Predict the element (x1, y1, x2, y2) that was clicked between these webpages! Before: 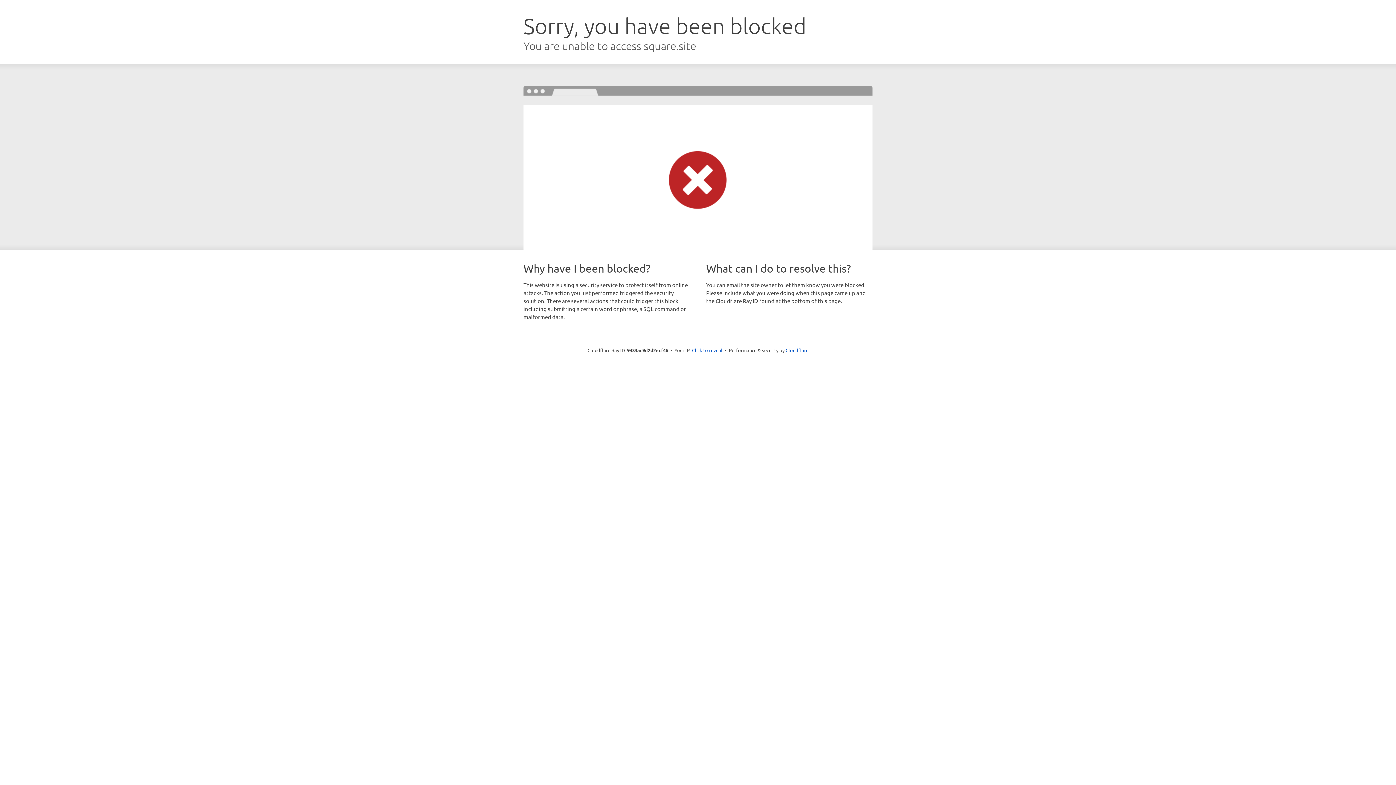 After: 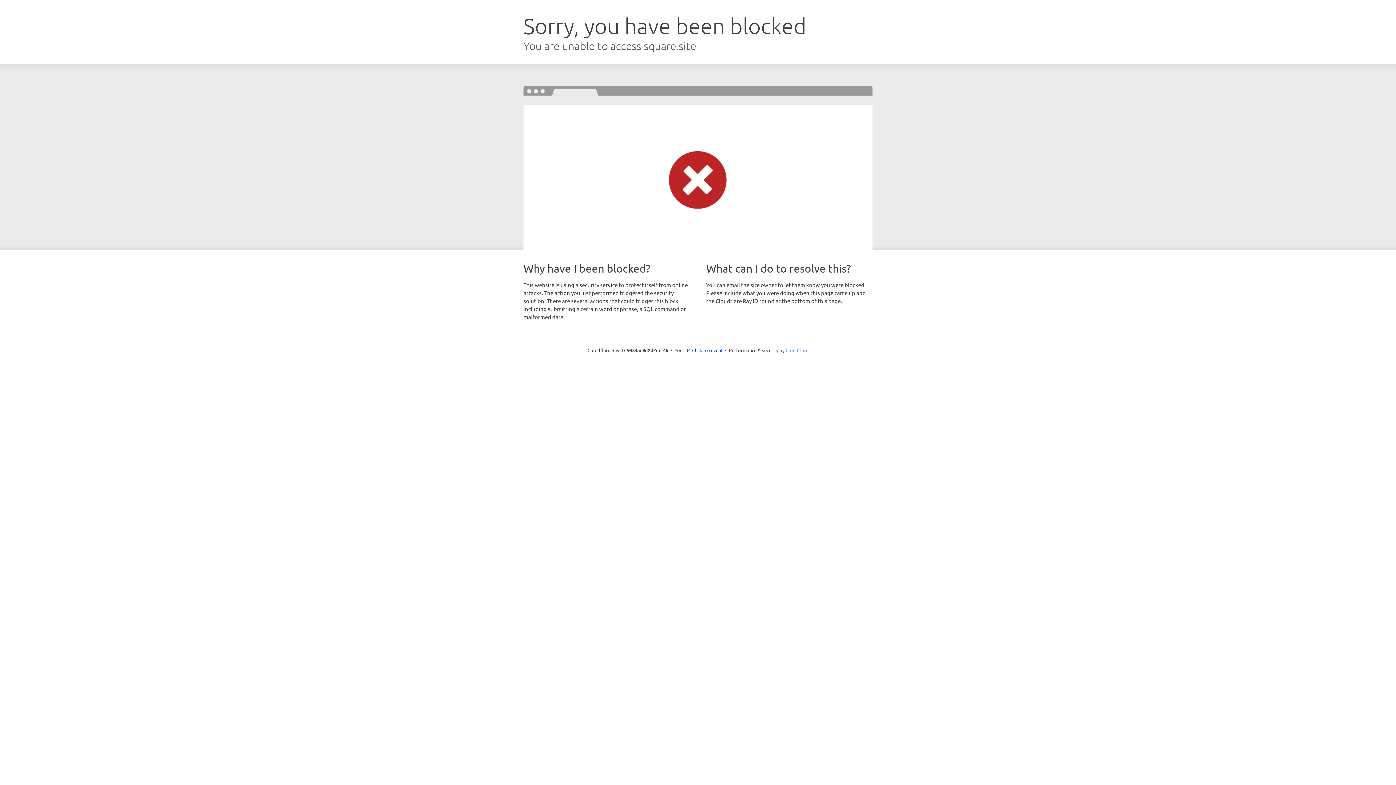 Action: bbox: (785, 347, 808, 353) label: Cloudflare